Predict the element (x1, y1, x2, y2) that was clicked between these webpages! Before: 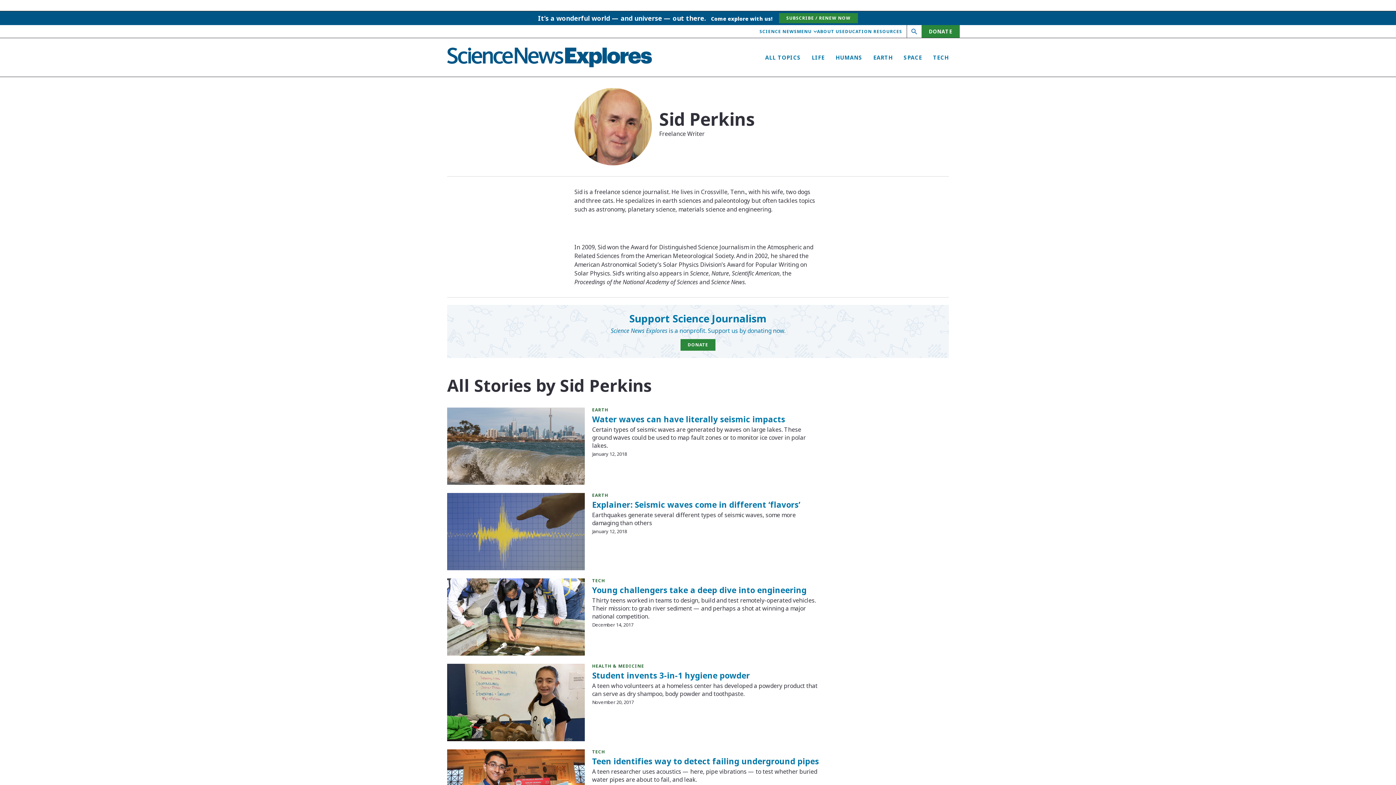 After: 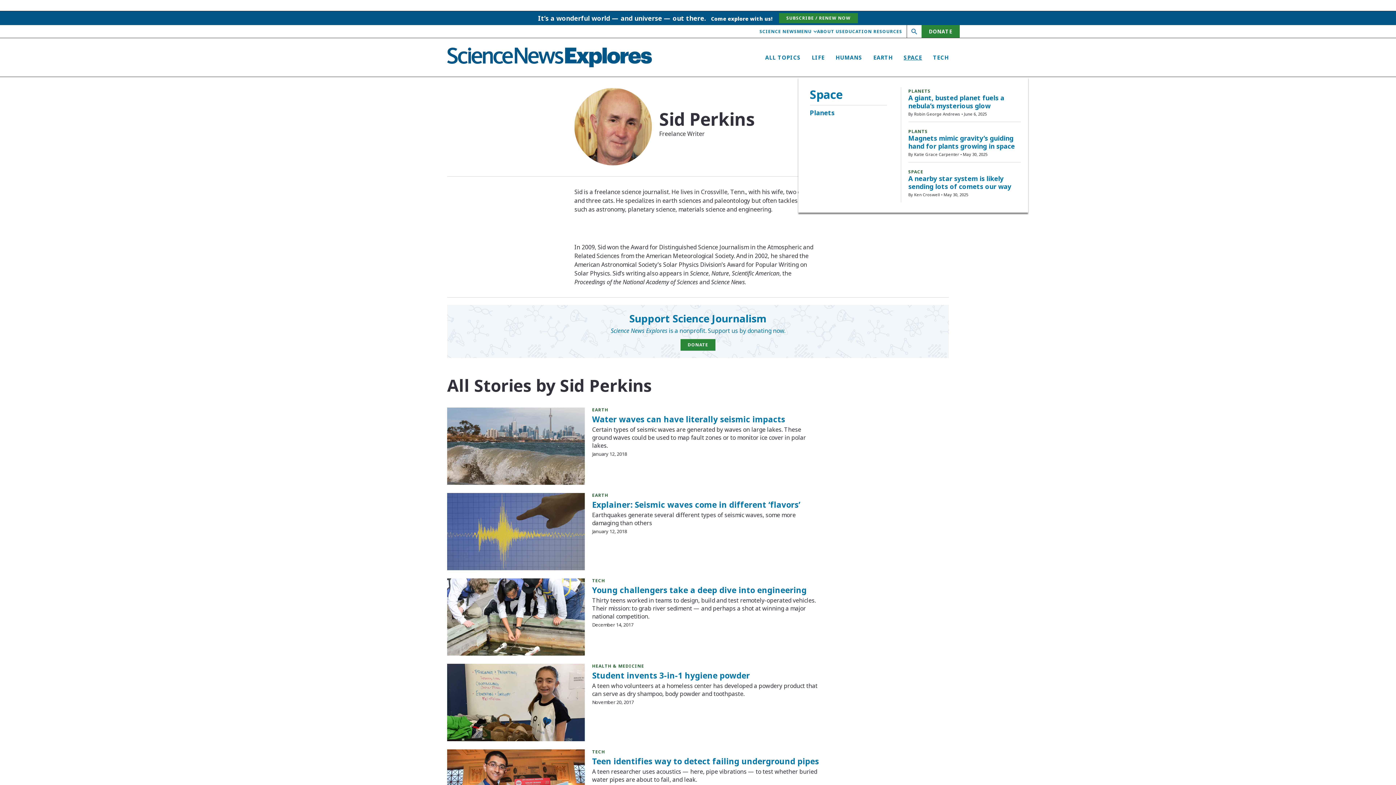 Action: bbox: (903, 53, 922, 61) label: SPACE